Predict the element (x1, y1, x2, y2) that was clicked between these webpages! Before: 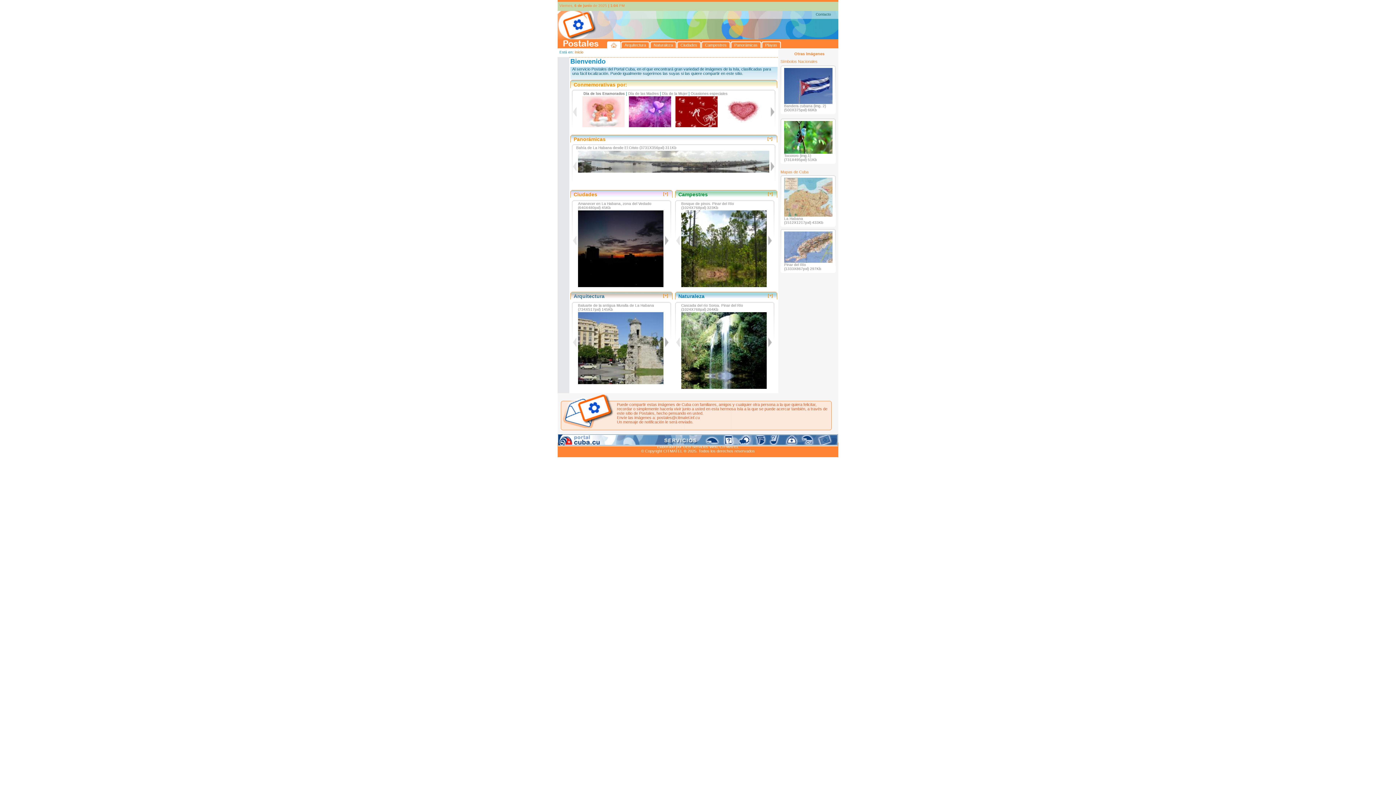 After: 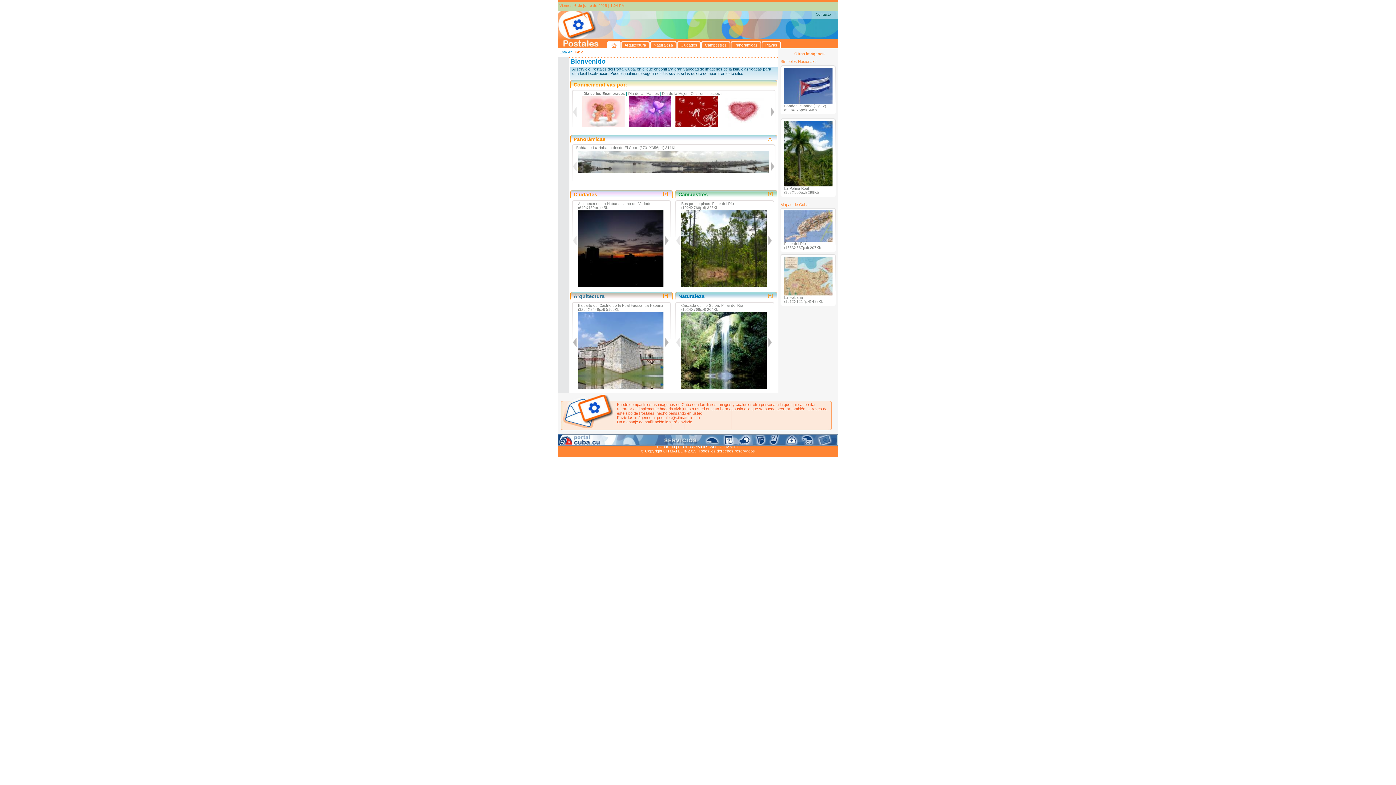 Action: bbox: (665, 346, 669, 347)